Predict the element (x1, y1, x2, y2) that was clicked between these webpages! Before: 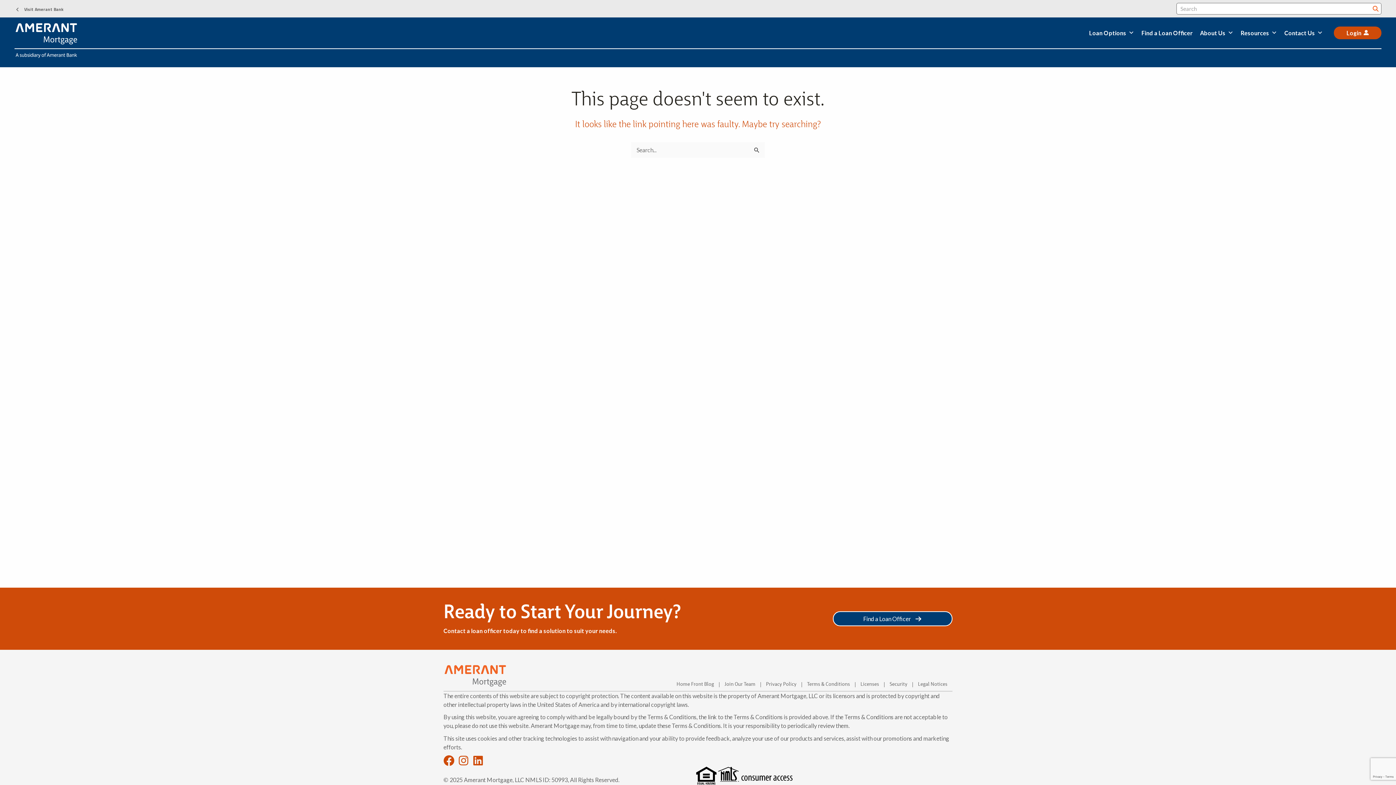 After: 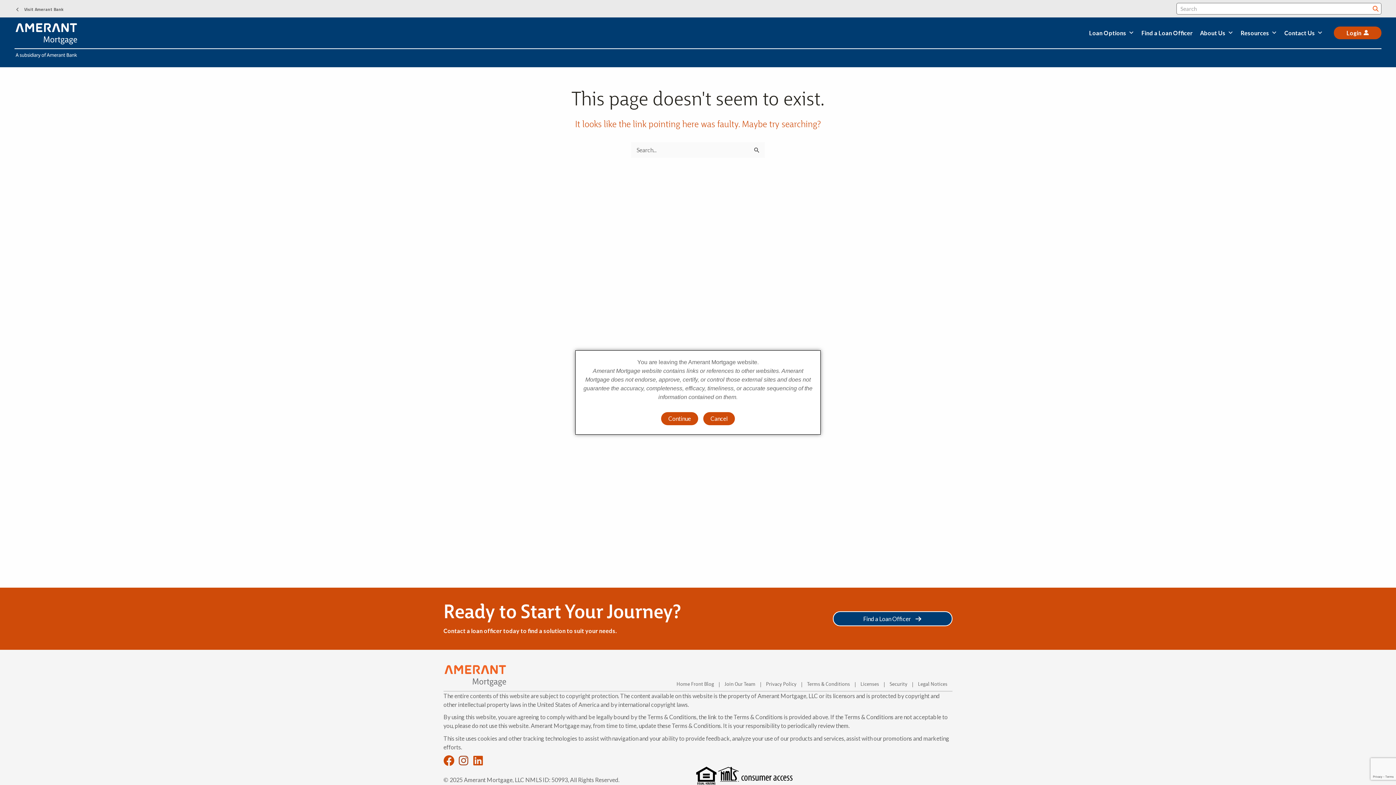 Action: label: Instagram bbox: (458, 755, 469, 766)